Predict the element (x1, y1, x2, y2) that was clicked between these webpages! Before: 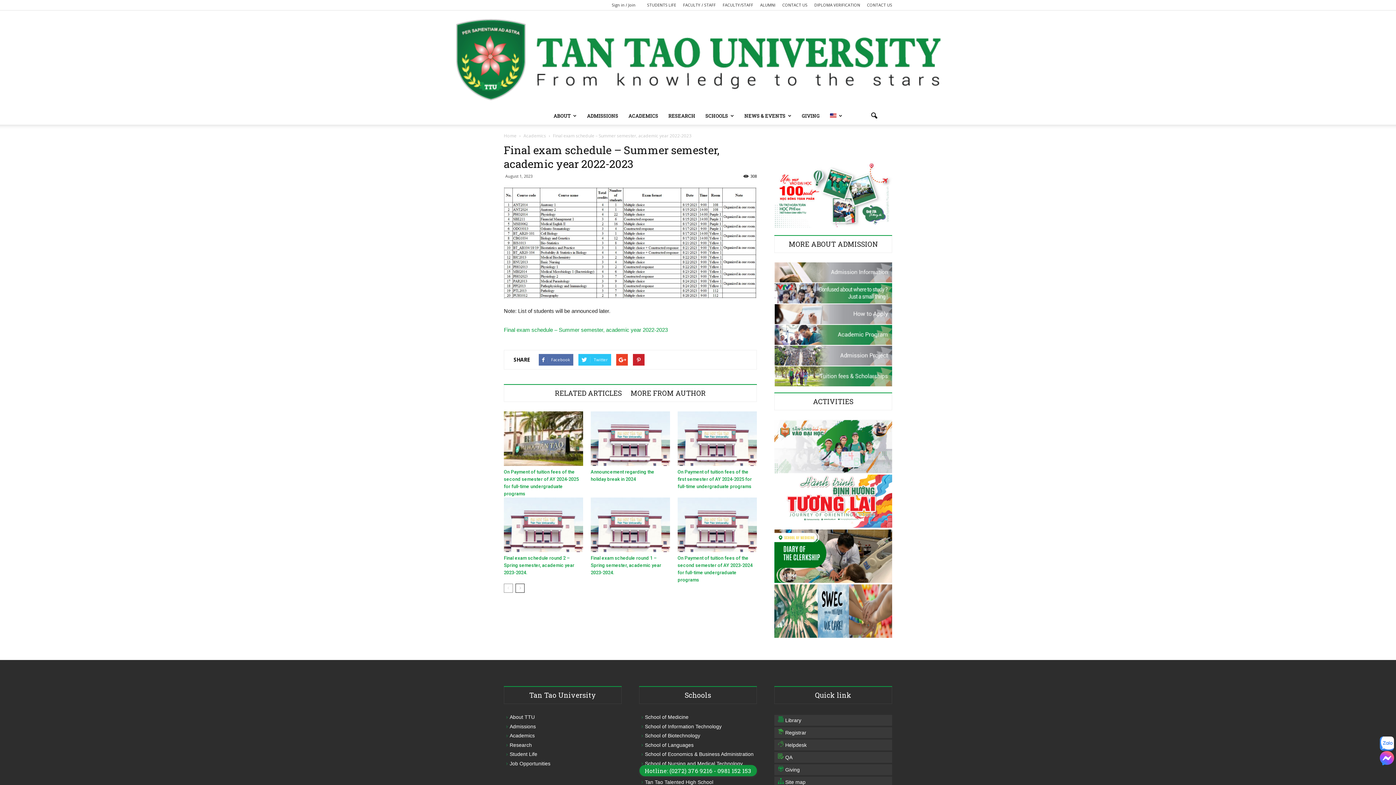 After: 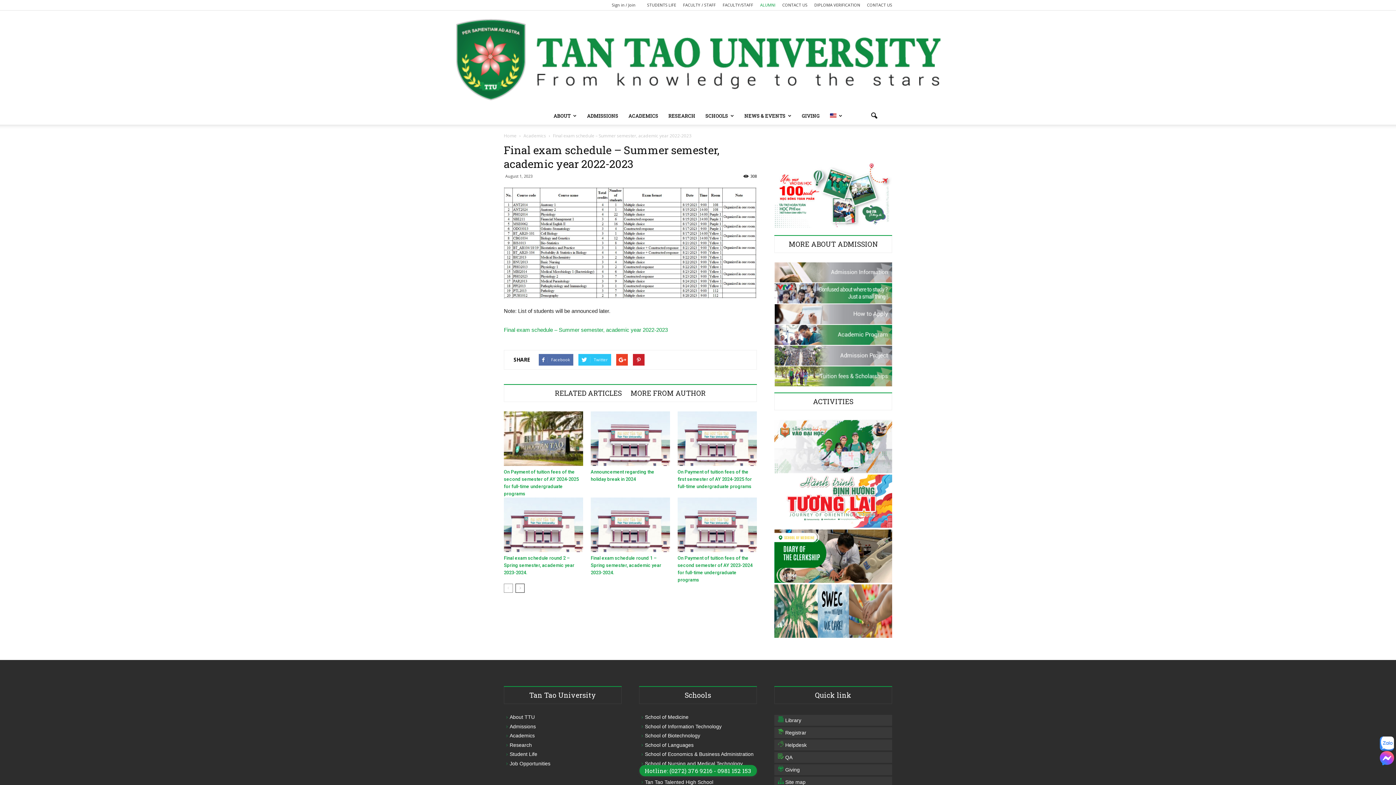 Action: bbox: (760, 2, 775, 7) label: ALUMNI